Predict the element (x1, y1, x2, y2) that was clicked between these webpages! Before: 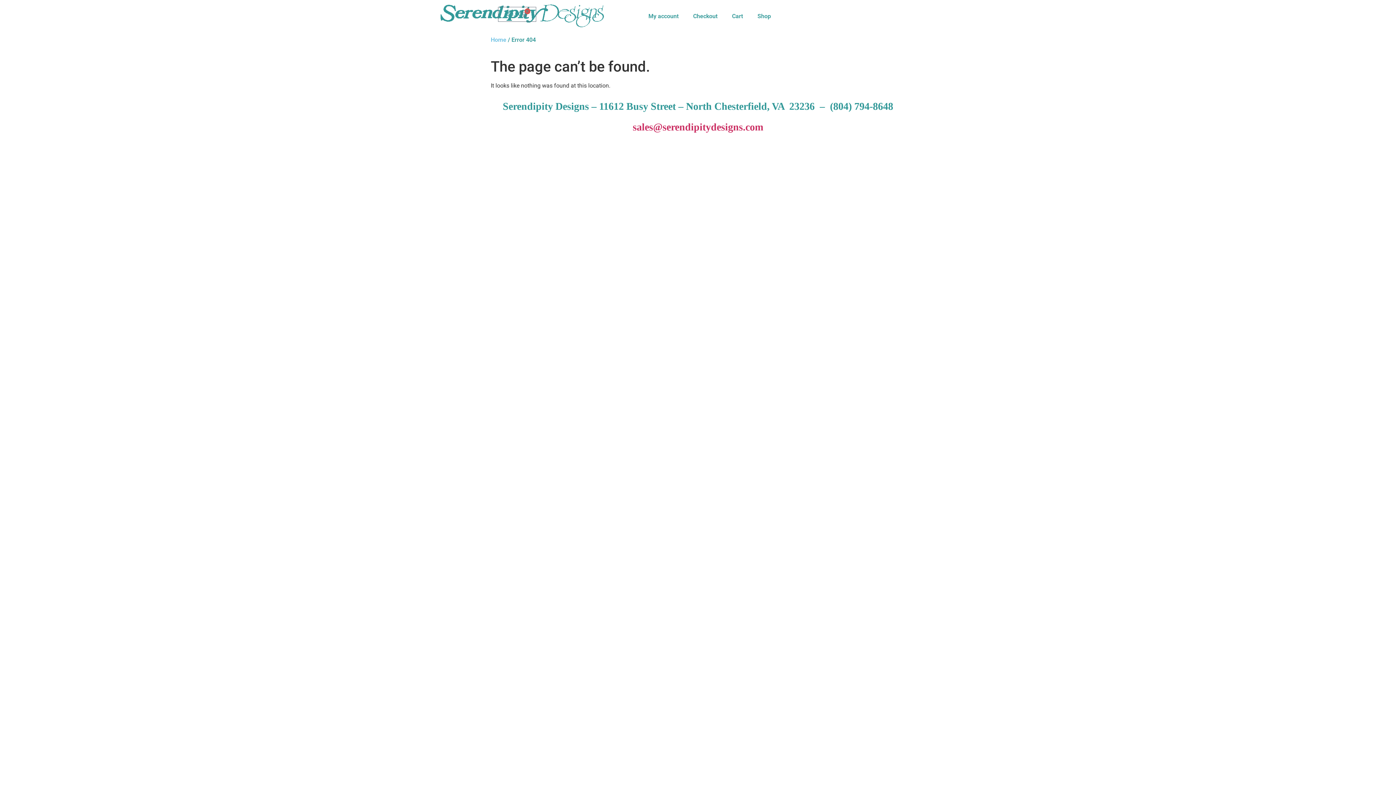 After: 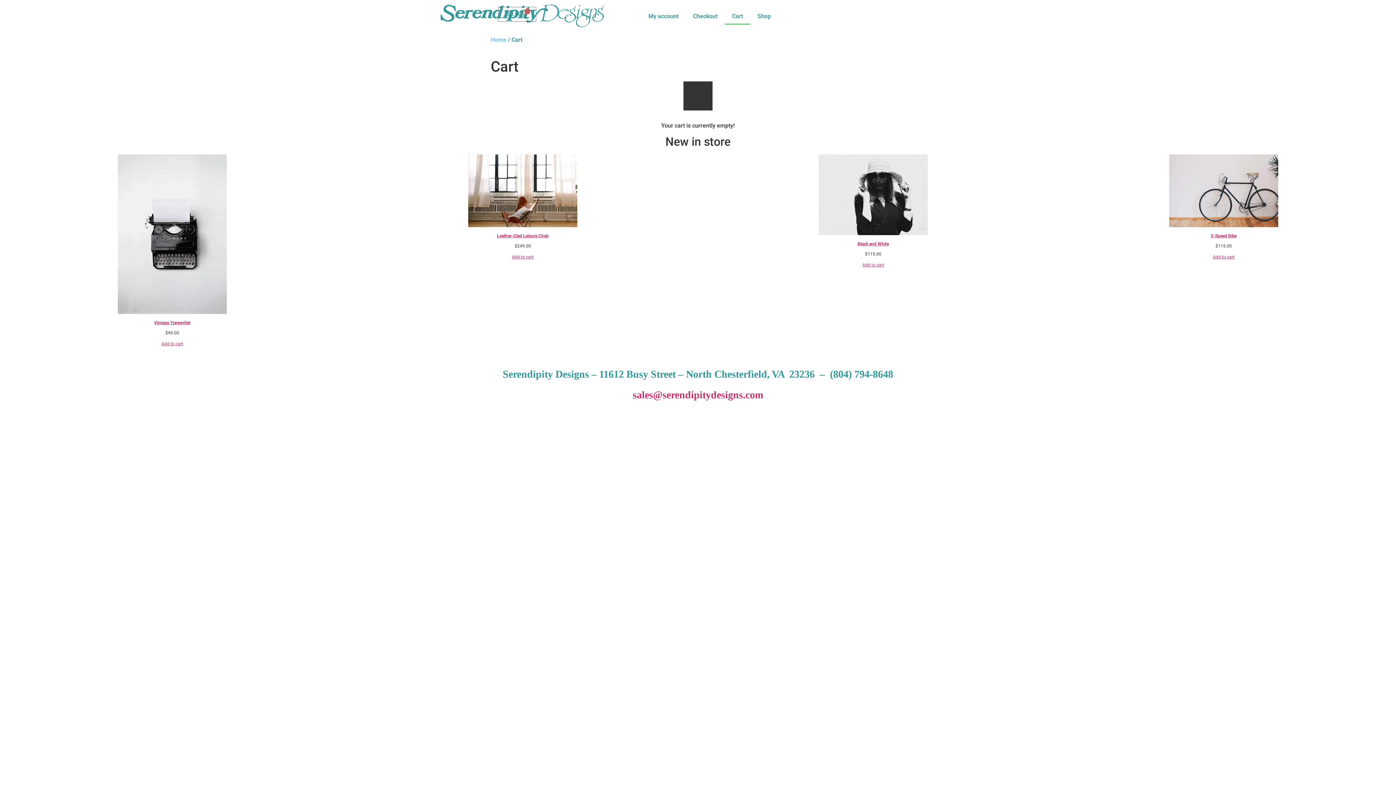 Action: label: Cart bbox: (724, 7, 750, 24)